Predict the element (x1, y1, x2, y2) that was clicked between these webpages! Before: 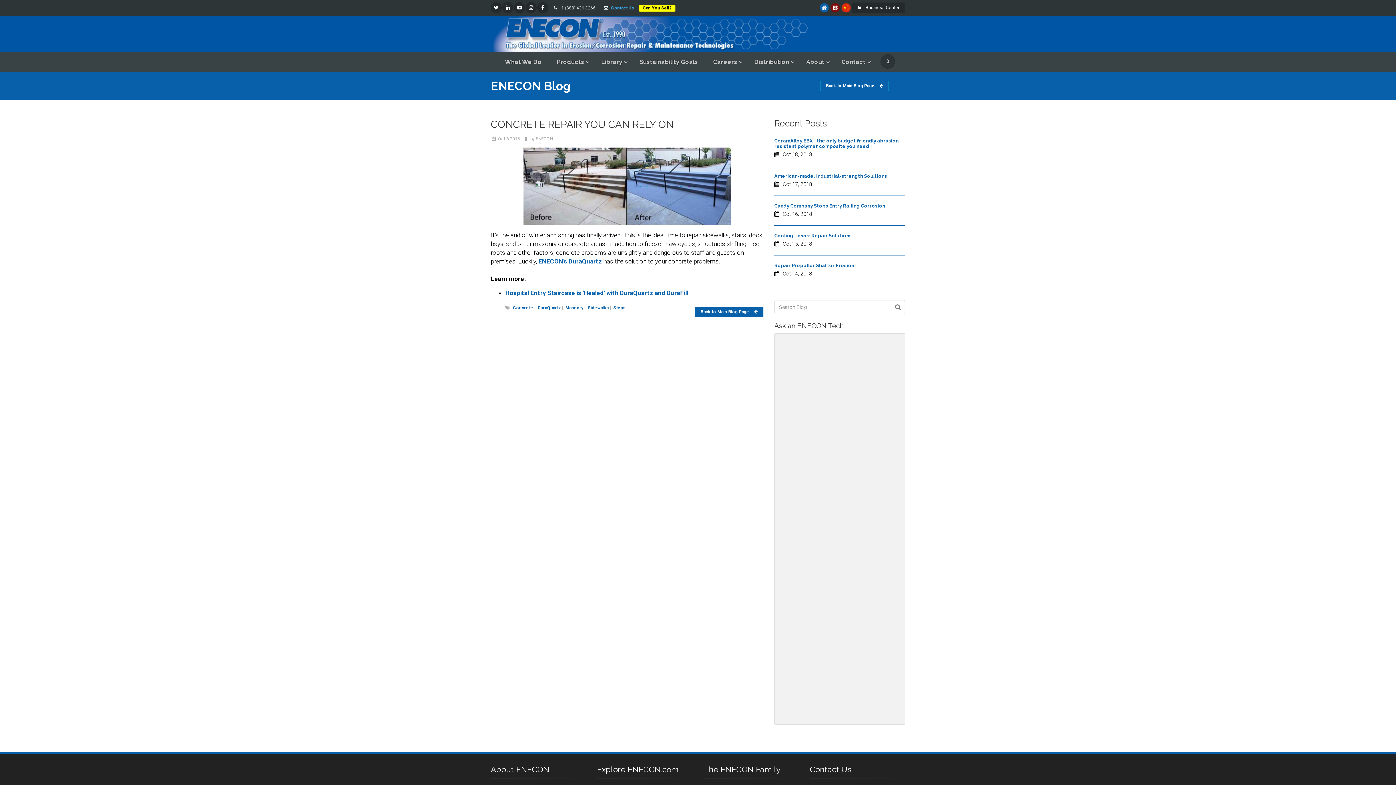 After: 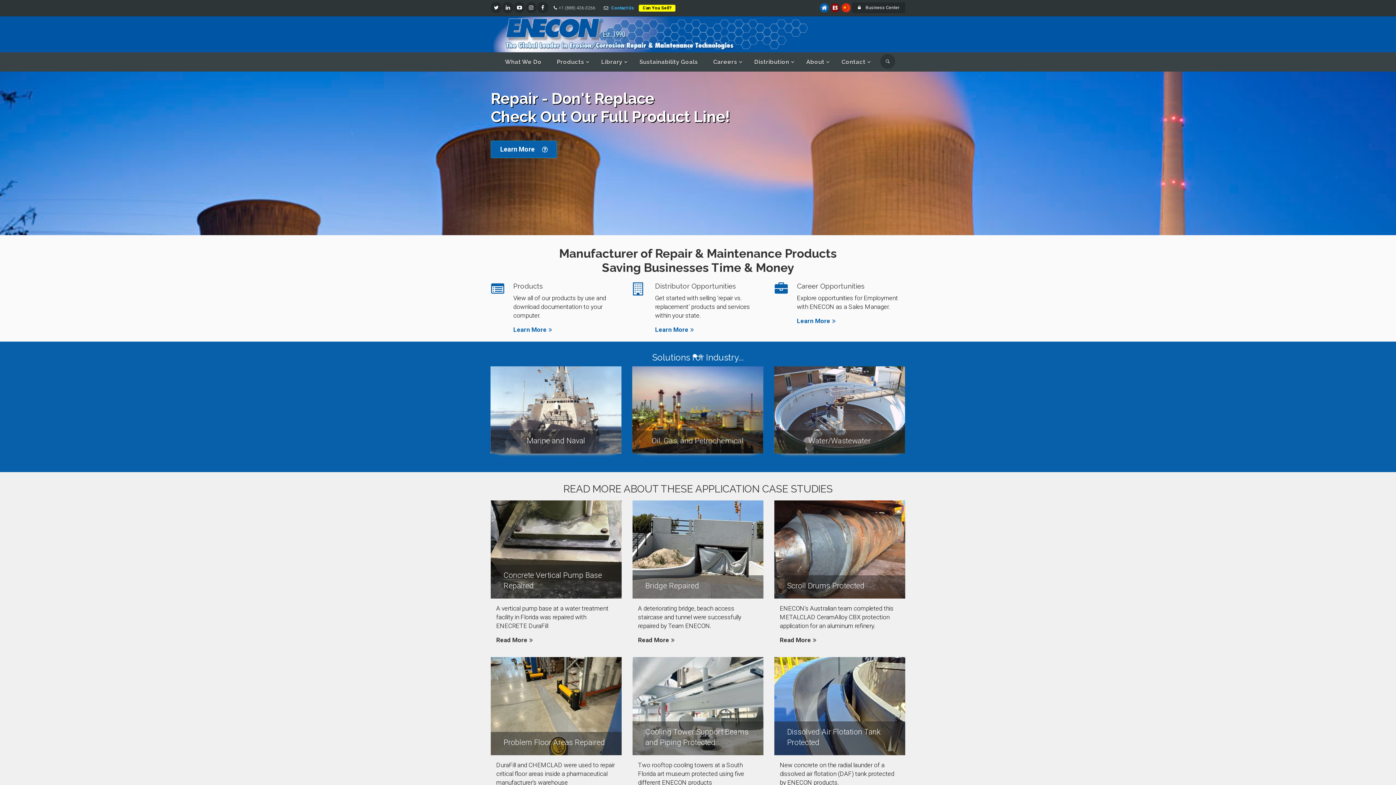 Action: bbox: (819, 2, 829, 12)